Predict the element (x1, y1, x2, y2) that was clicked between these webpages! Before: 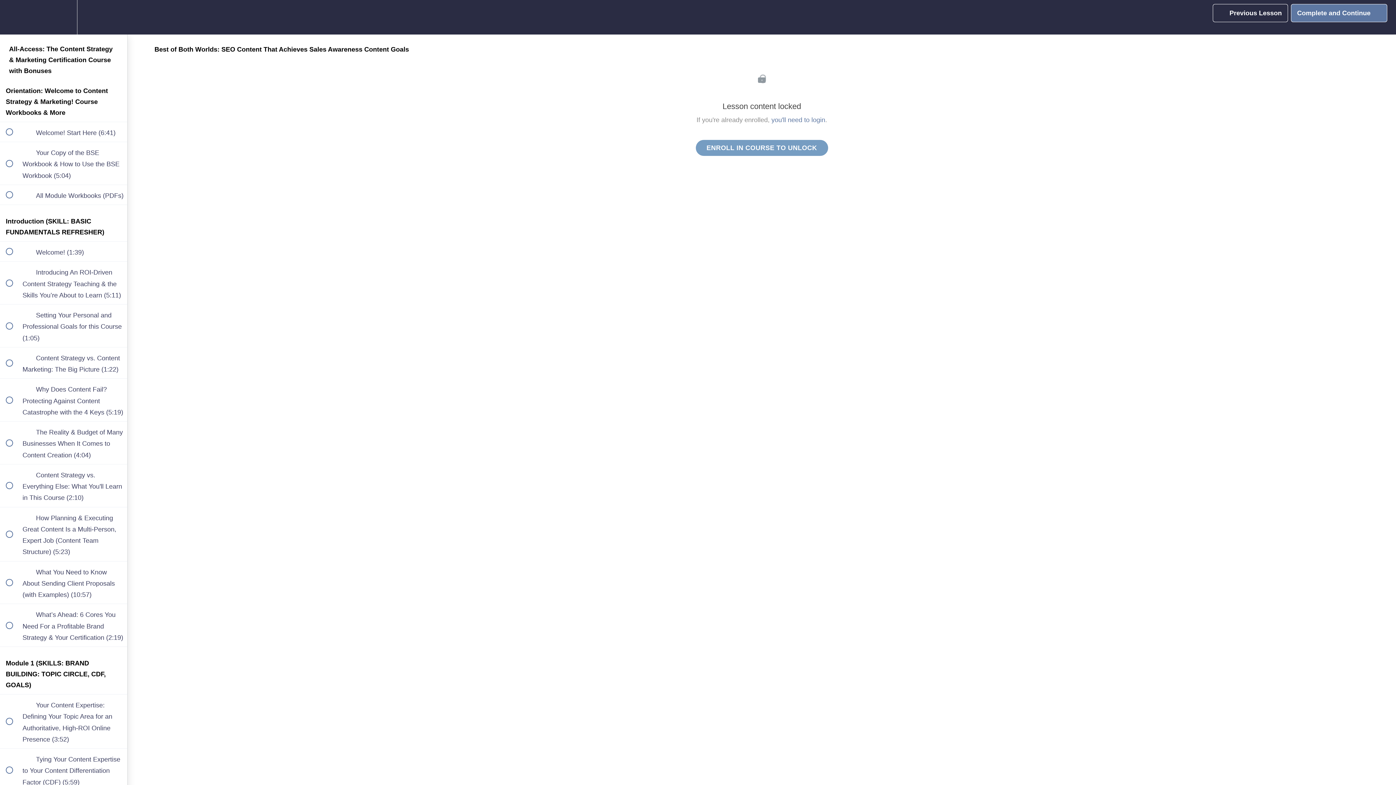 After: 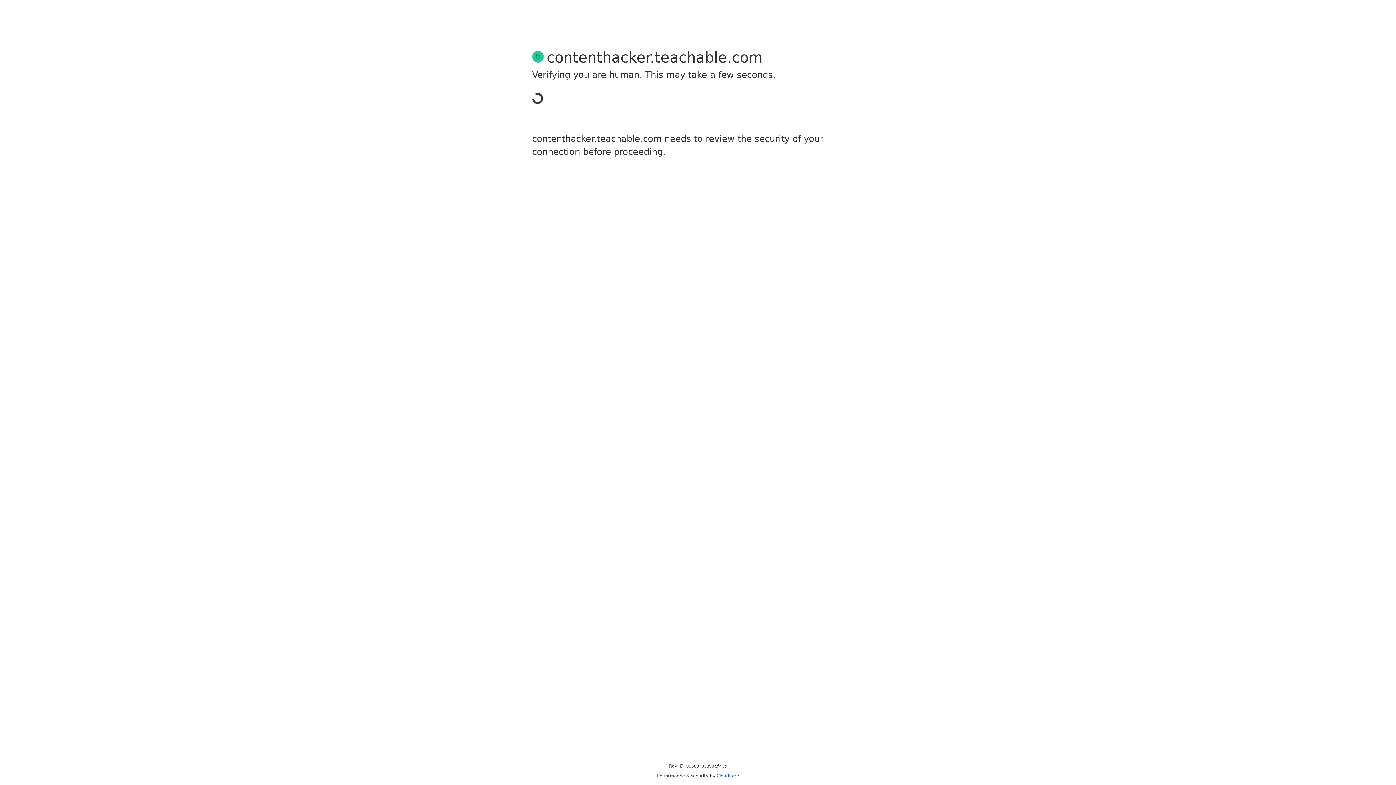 Action: label: you'll need to login bbox: (771, 116, 825, 123)